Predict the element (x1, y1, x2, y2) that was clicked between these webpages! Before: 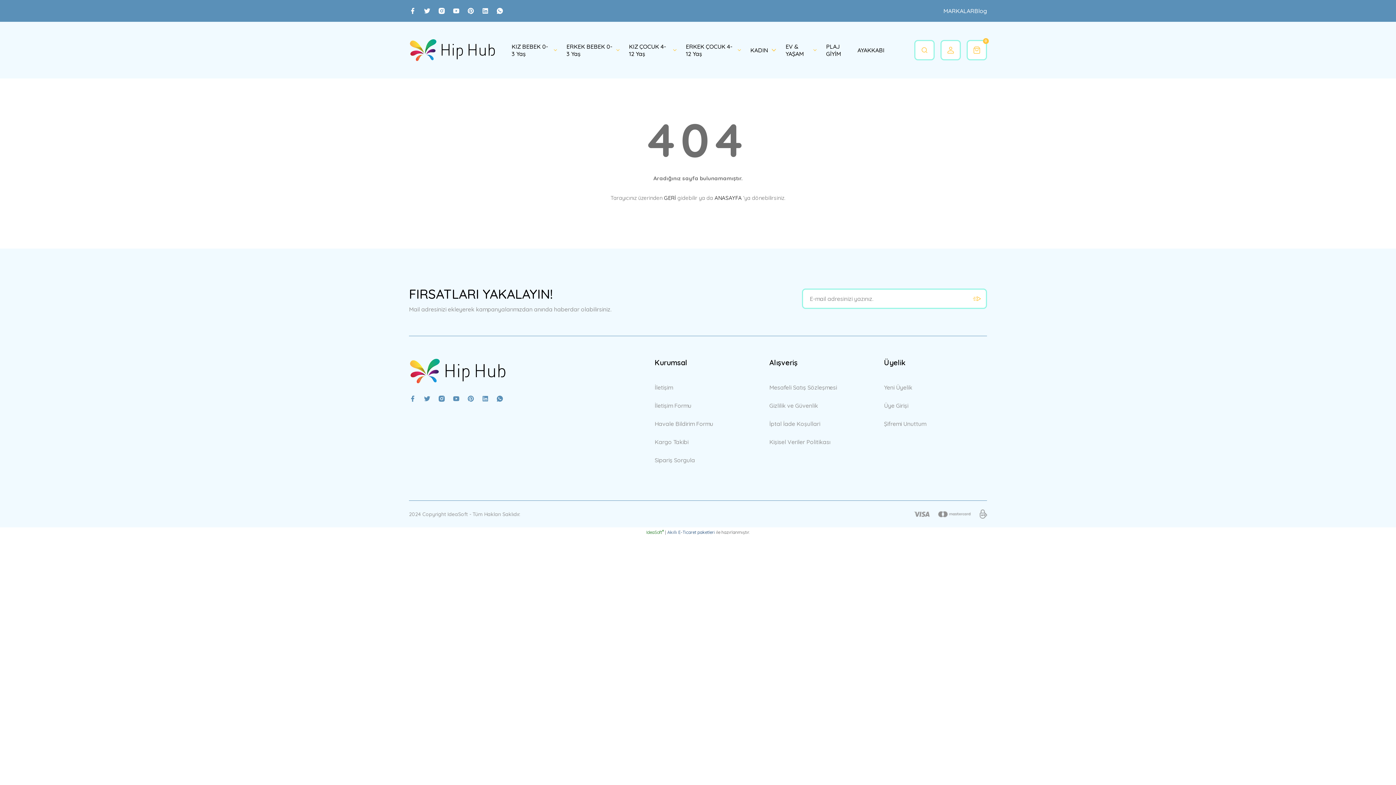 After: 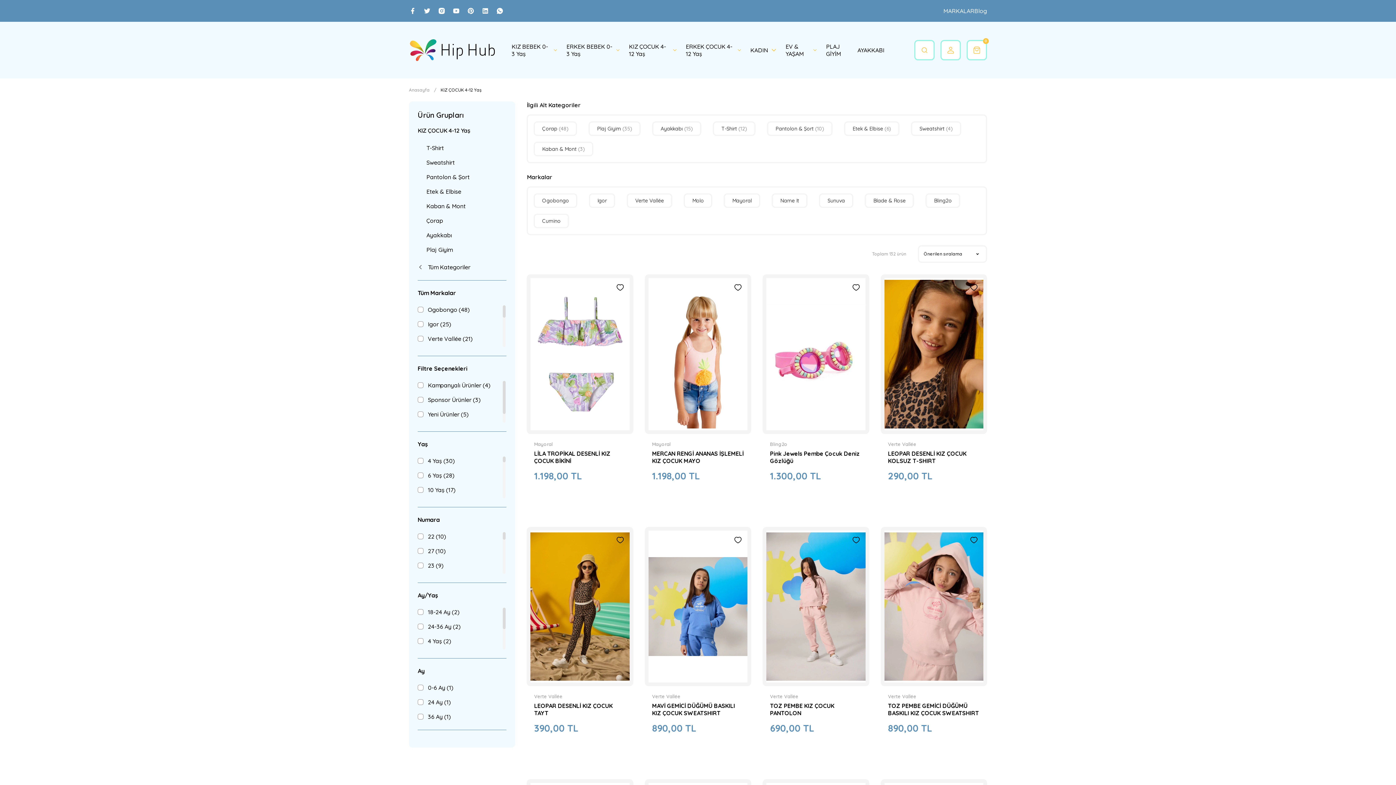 Action: label: KIZ ÇOCUK 4-12 Yaş bbox: (624, 37, 681, 63)